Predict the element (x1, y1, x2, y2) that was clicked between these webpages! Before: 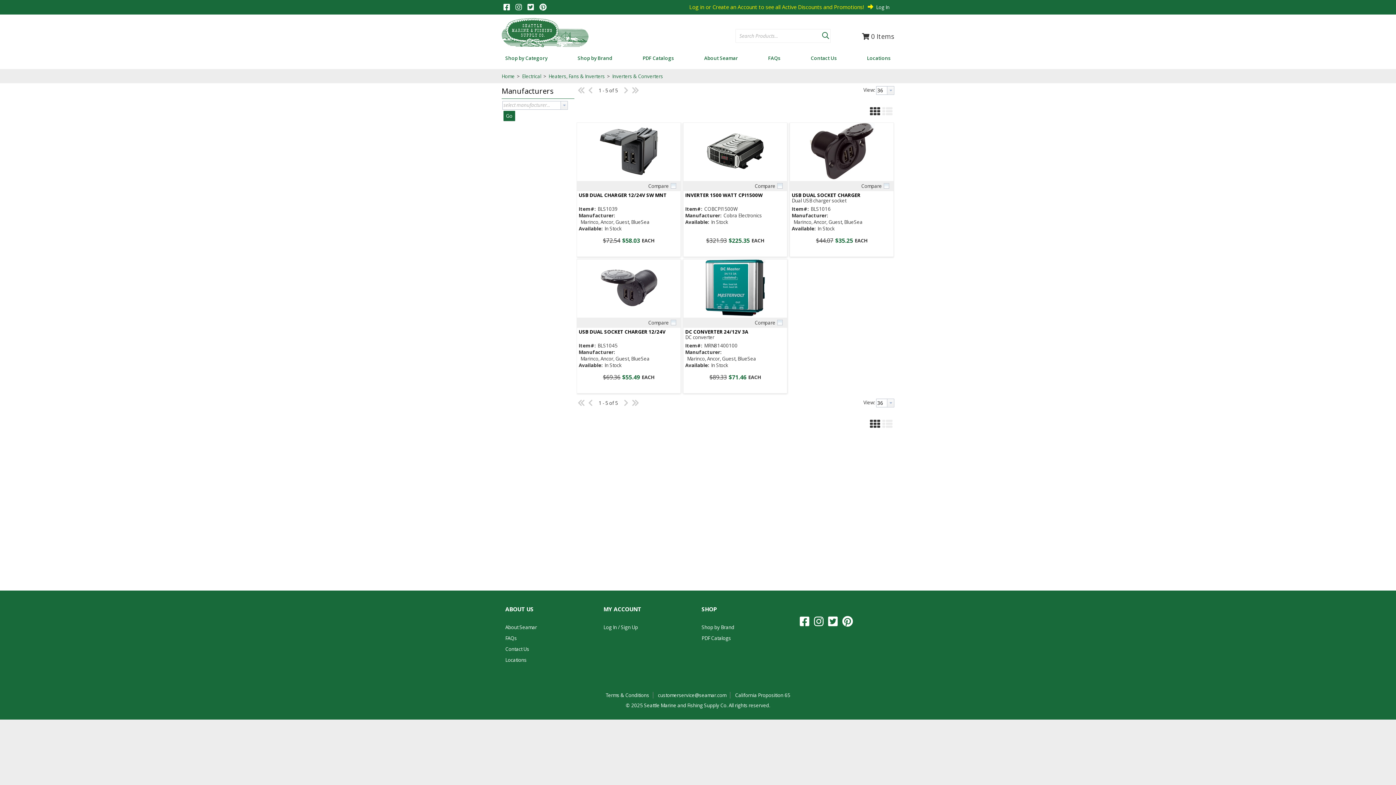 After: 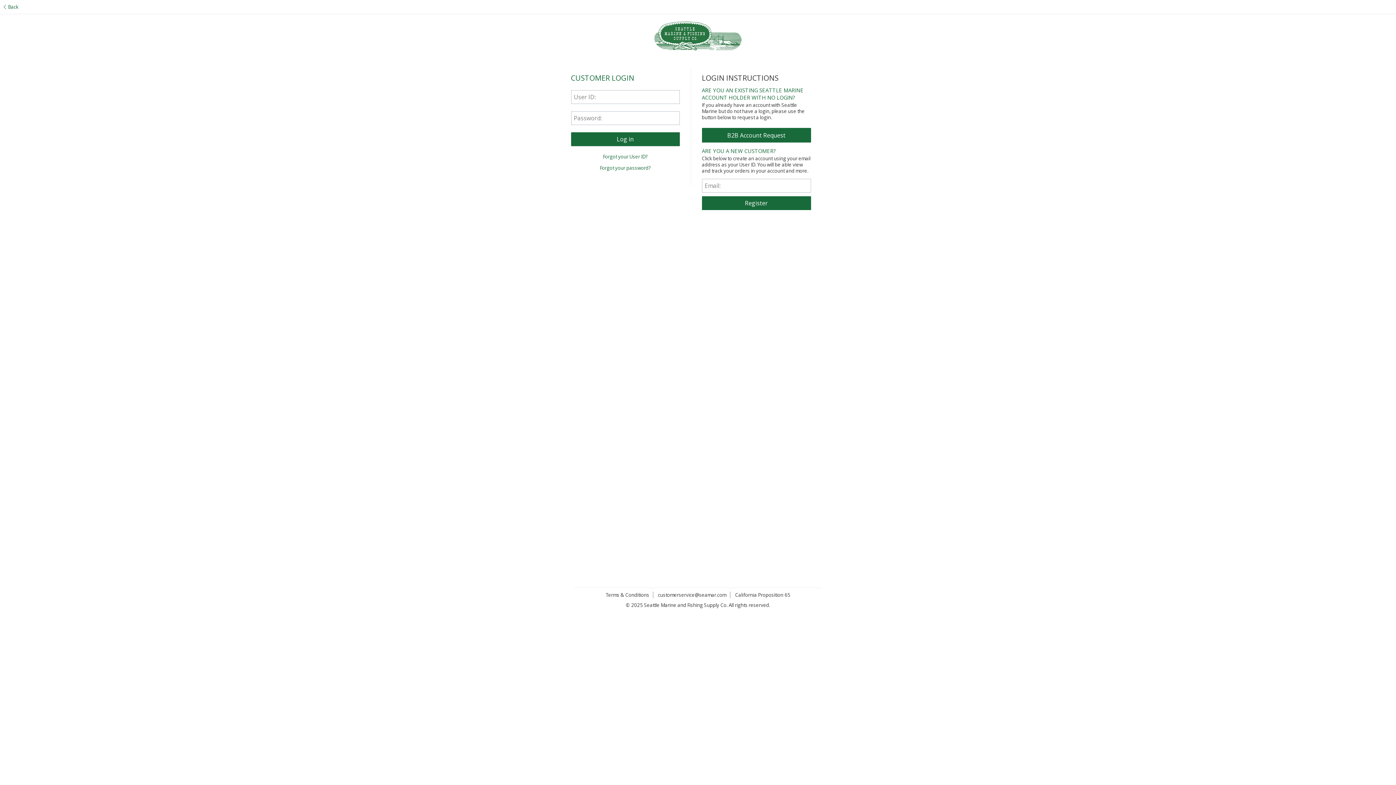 Action: label: Log In bbox: (868, 3, 893, 10)